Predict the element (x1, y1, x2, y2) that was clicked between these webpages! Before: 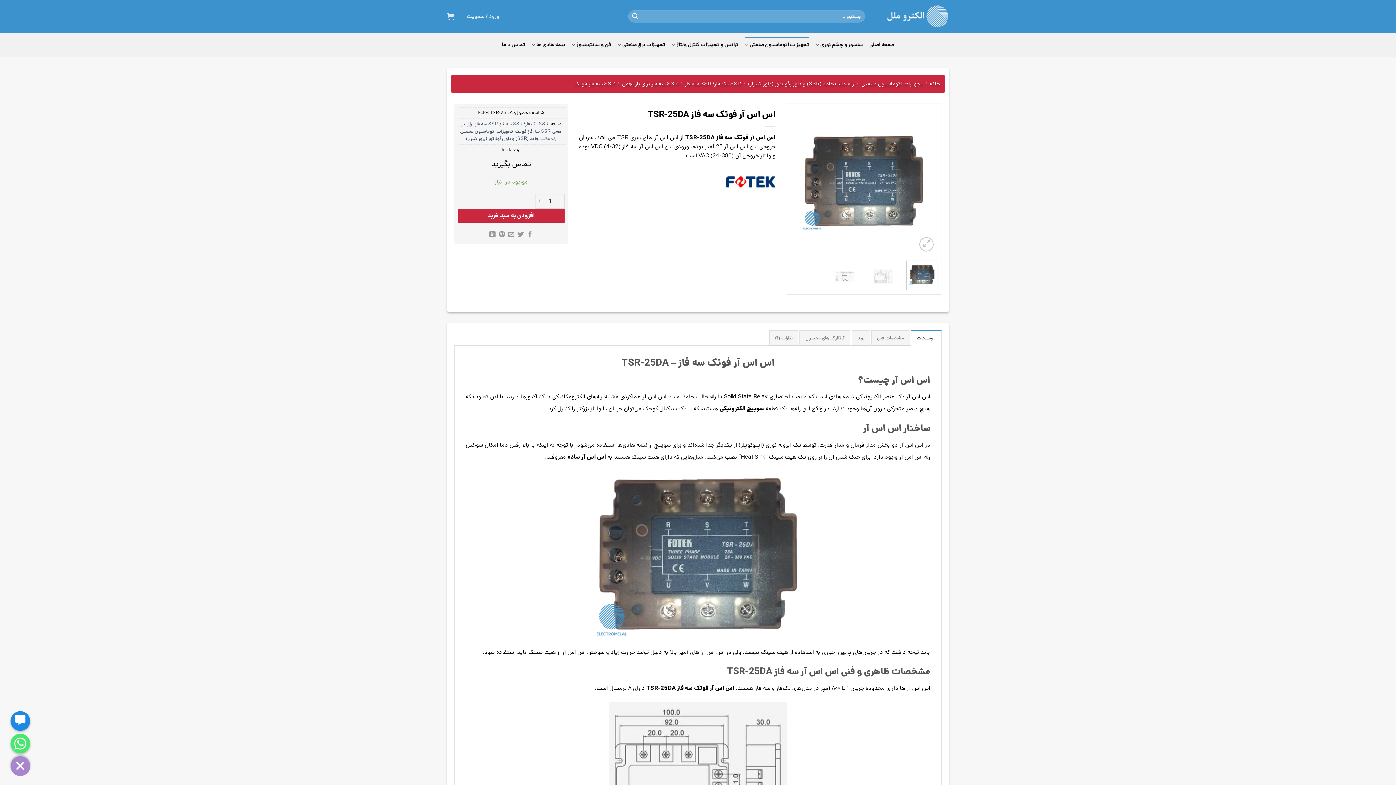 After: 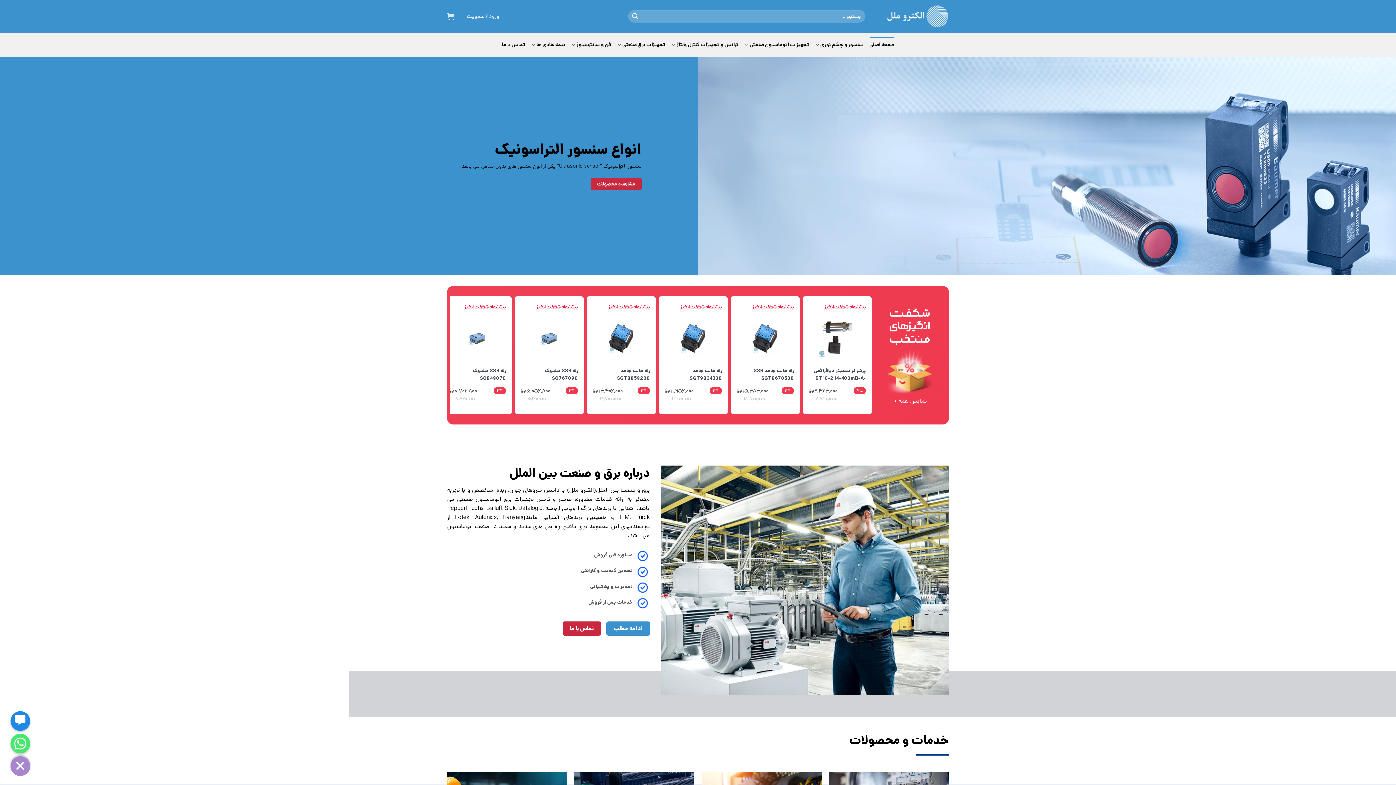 Action: label: خانه bbox: (930, 80, 940, 87)